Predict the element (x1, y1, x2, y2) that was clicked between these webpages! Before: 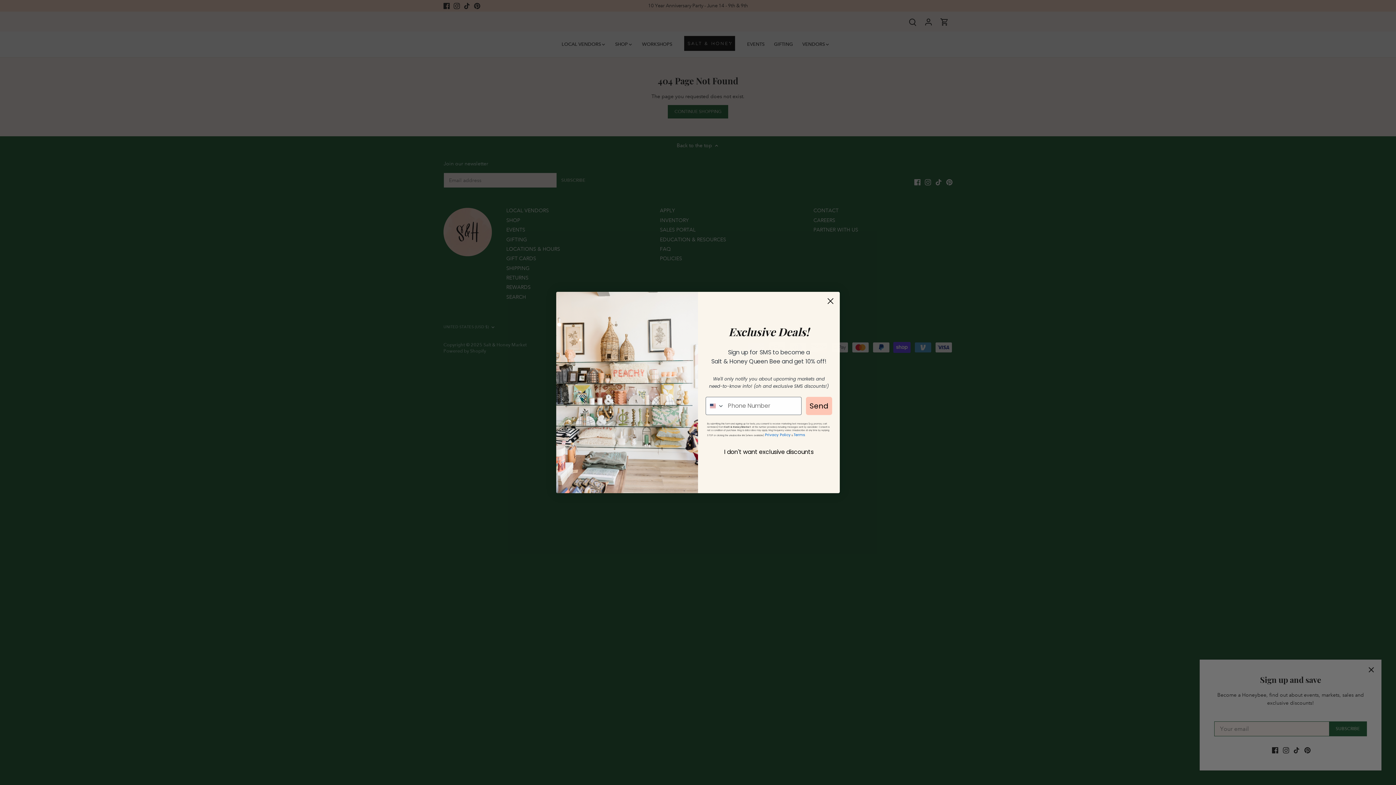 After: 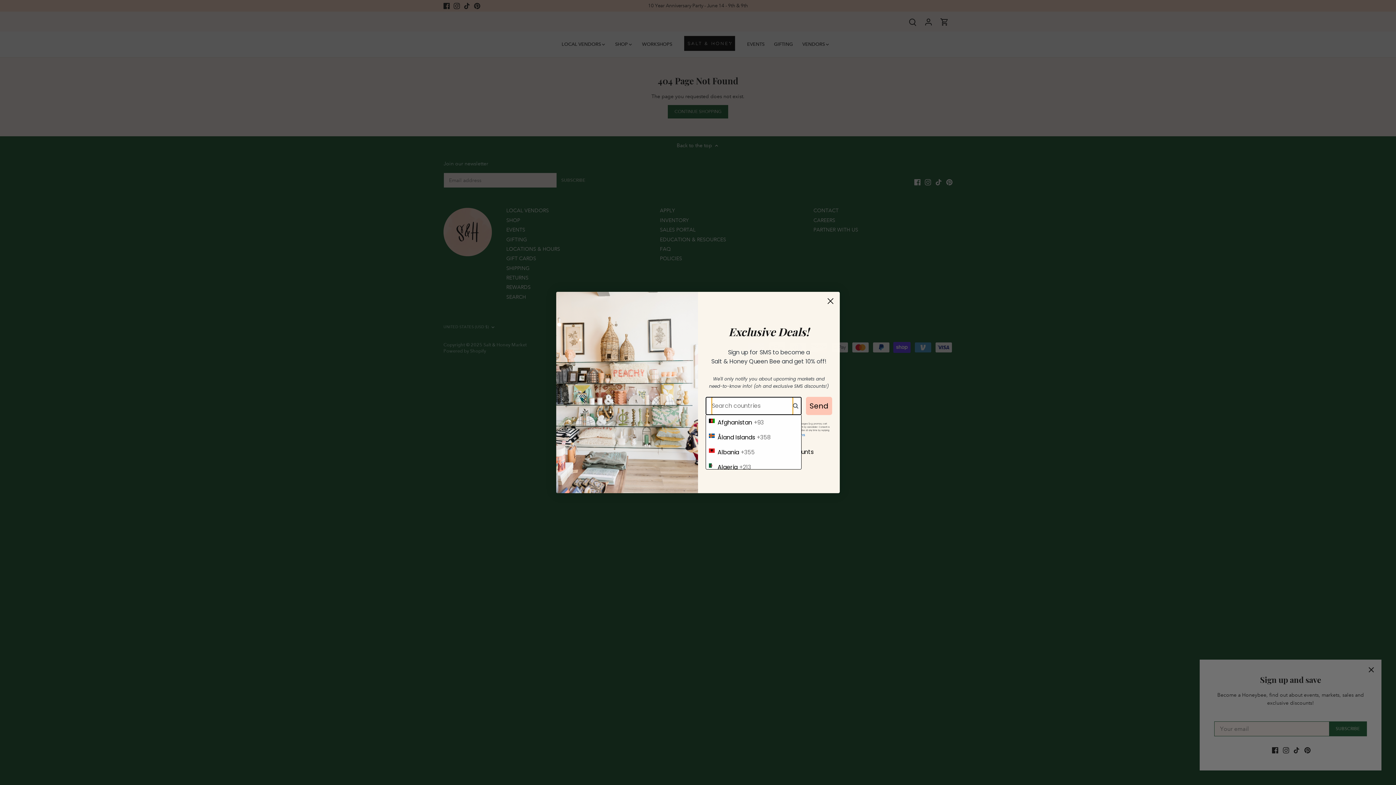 Action: bbox: (706, 397, 724, 414) label: Search Countries